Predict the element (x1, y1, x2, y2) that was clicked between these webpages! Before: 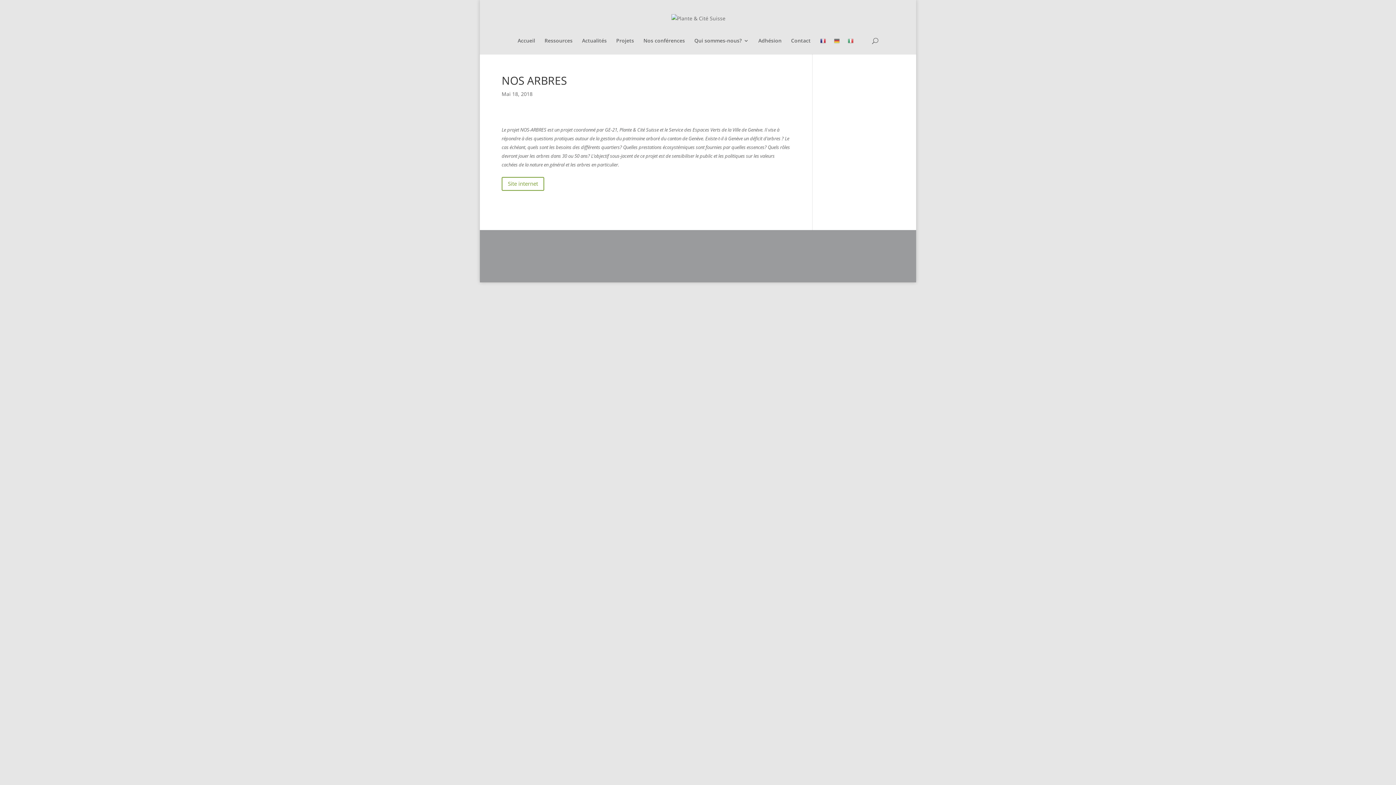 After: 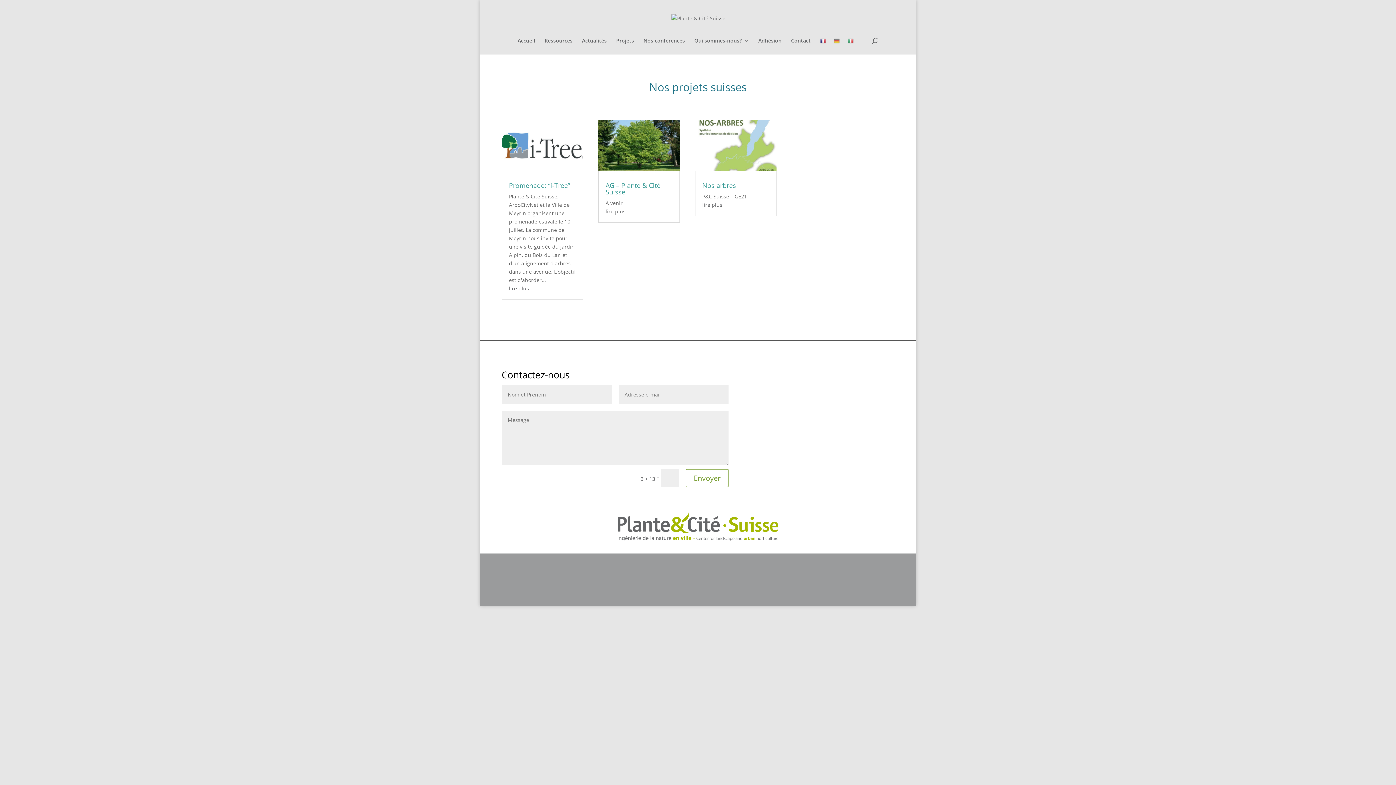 Action: label: Projets bbox: (616, 38, 634, 53)